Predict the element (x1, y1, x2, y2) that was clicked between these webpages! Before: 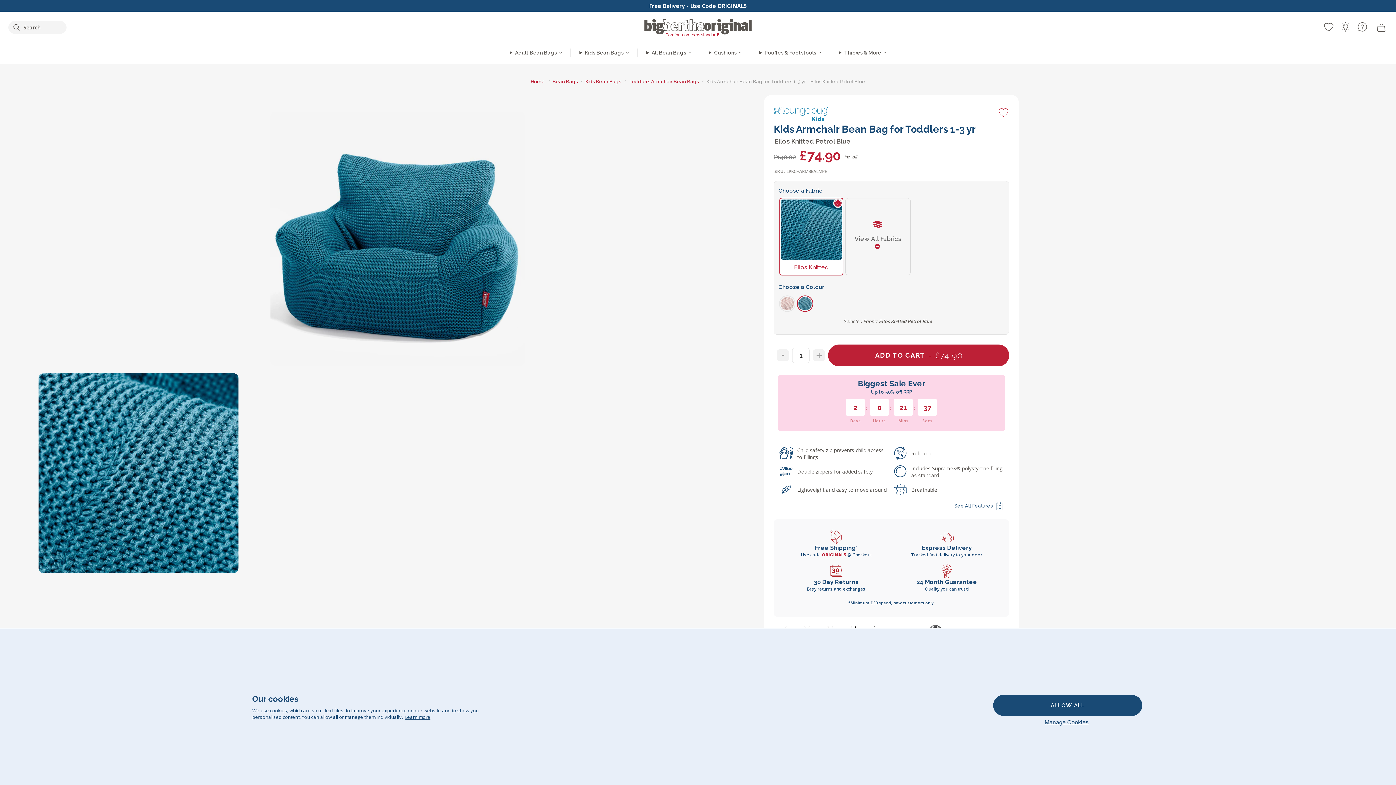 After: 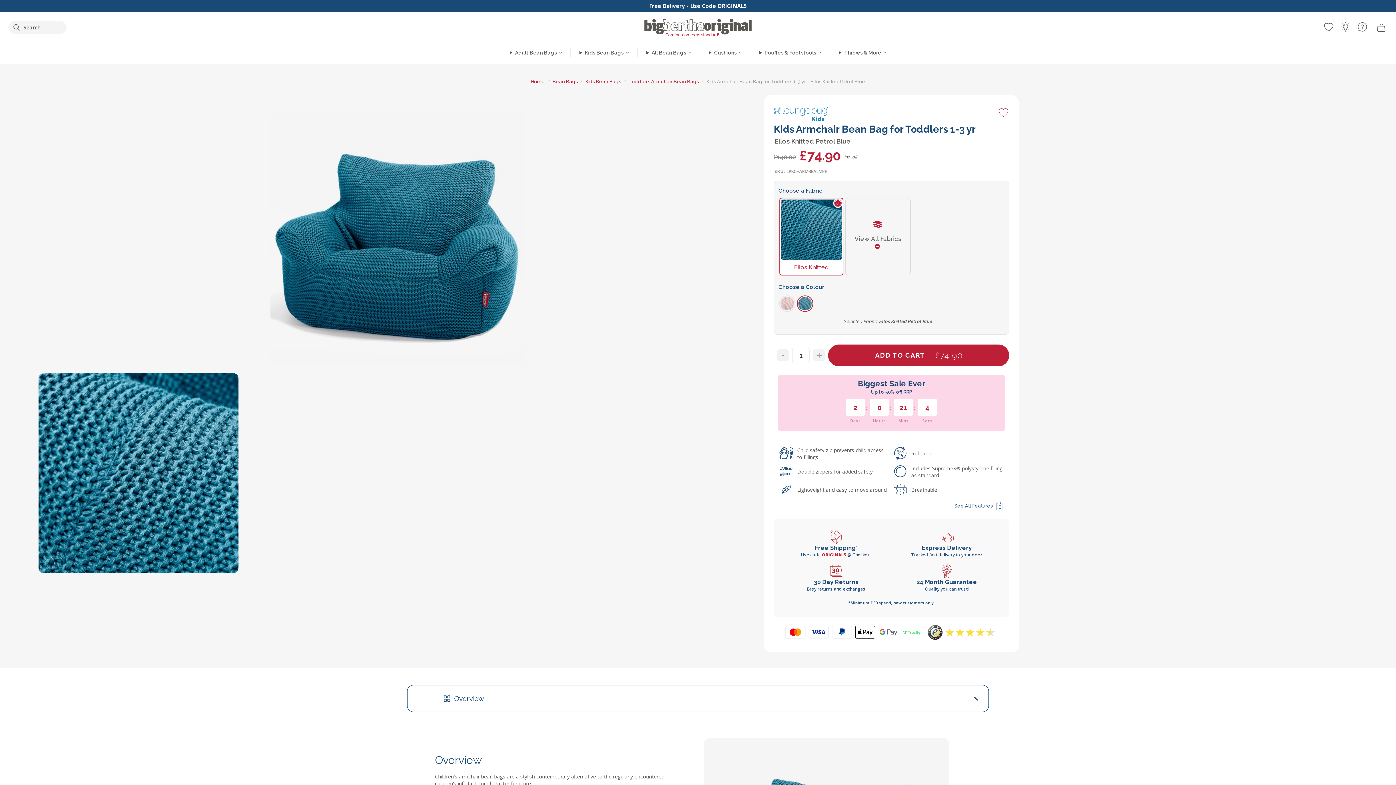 Action: bbox: (993, 695, 1142, 716) label: ALLOW ALL